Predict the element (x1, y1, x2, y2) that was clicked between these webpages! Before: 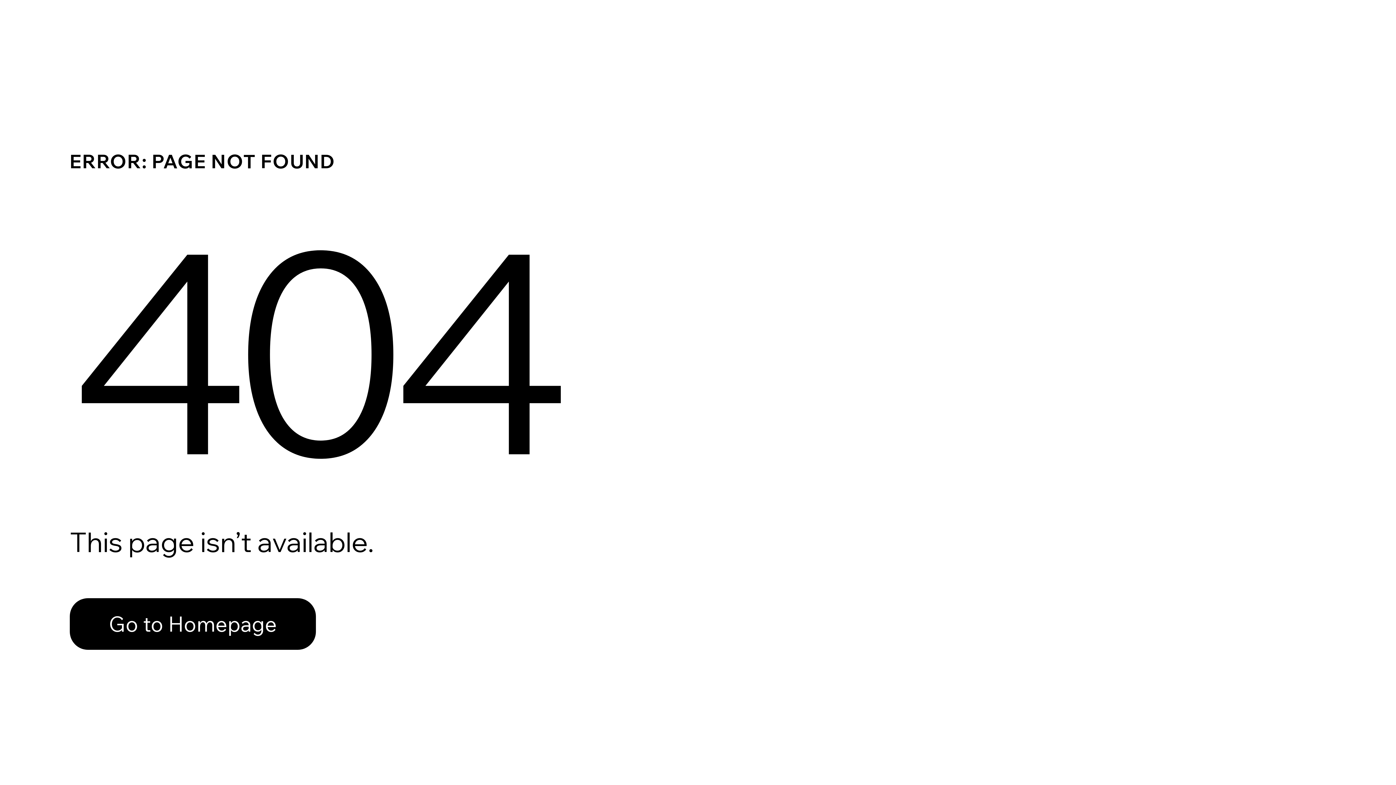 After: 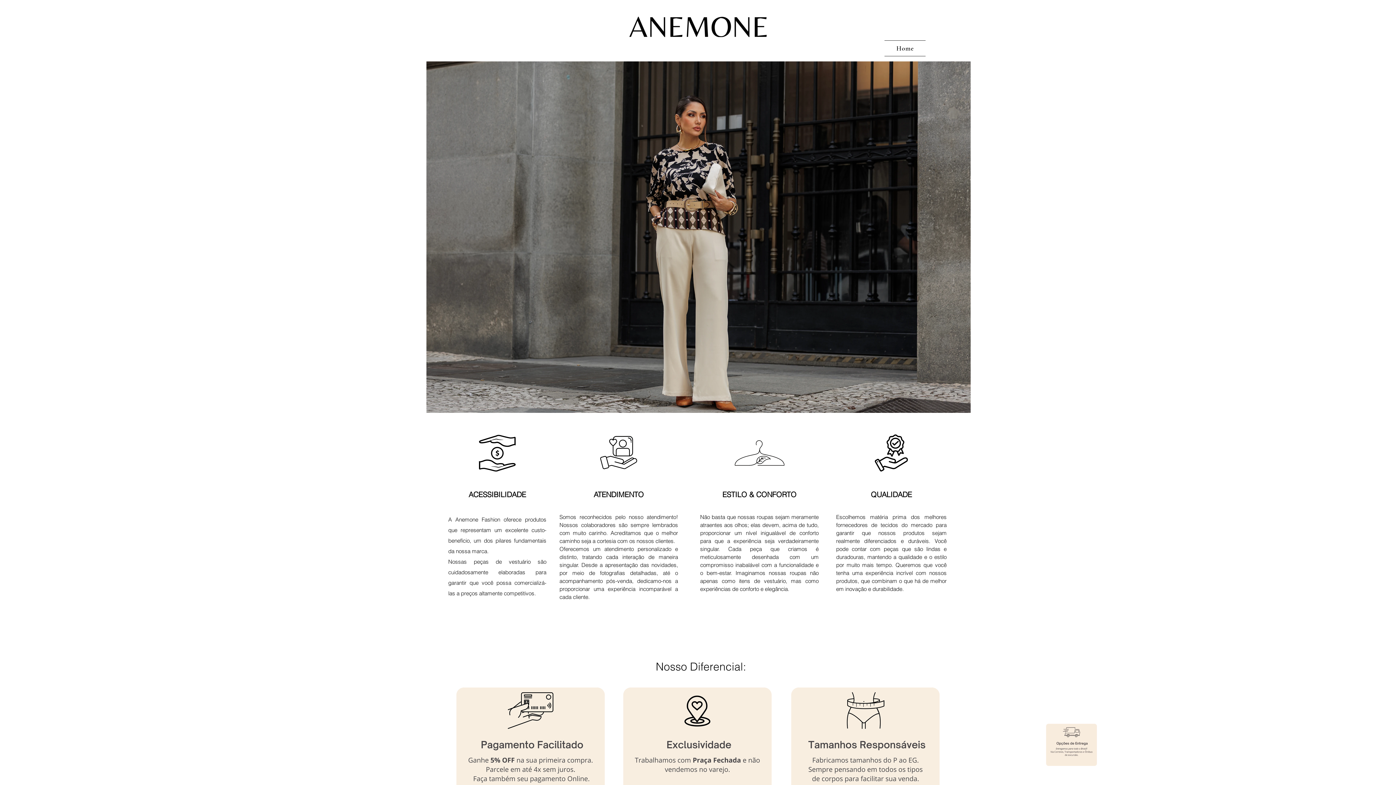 Action: label: Go to Homepage bbox: (69, 598, 316, 650)